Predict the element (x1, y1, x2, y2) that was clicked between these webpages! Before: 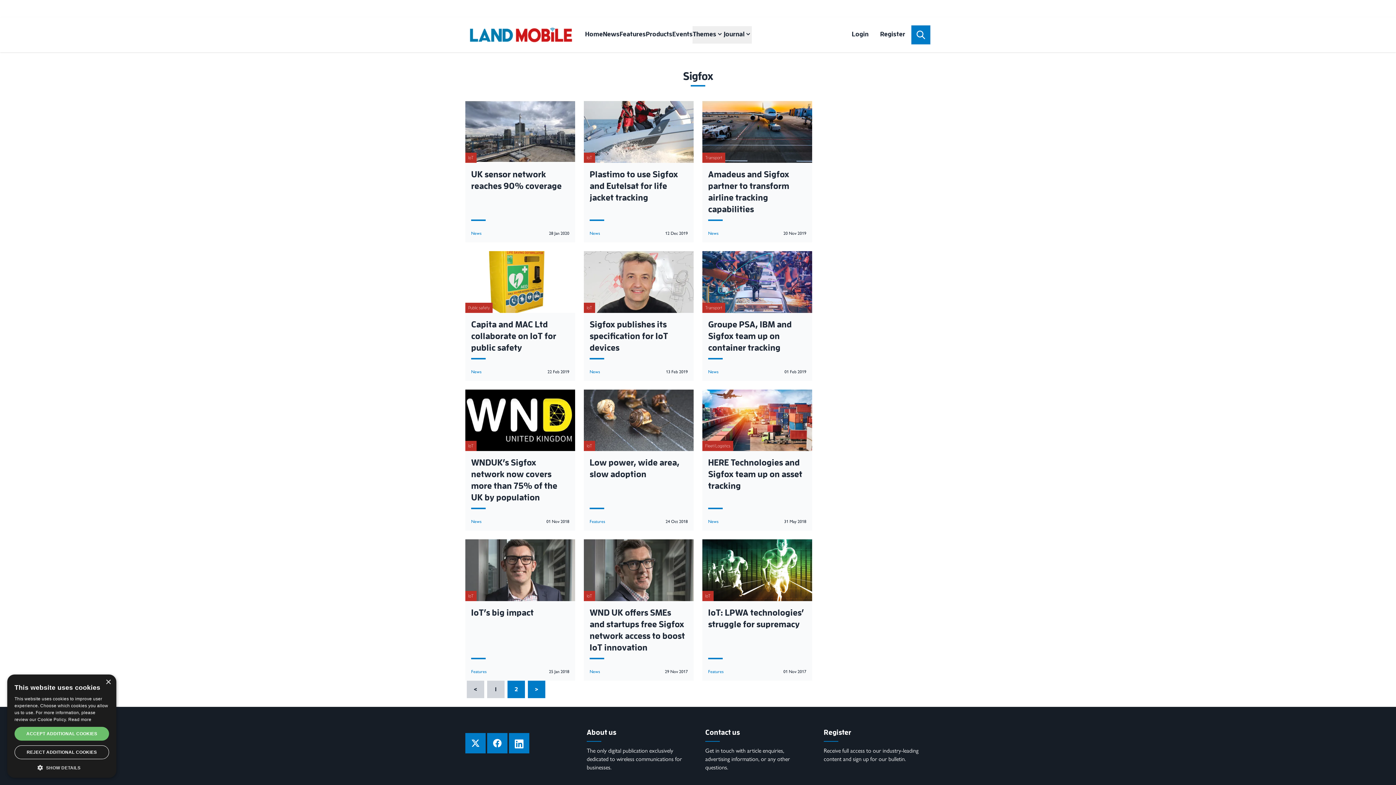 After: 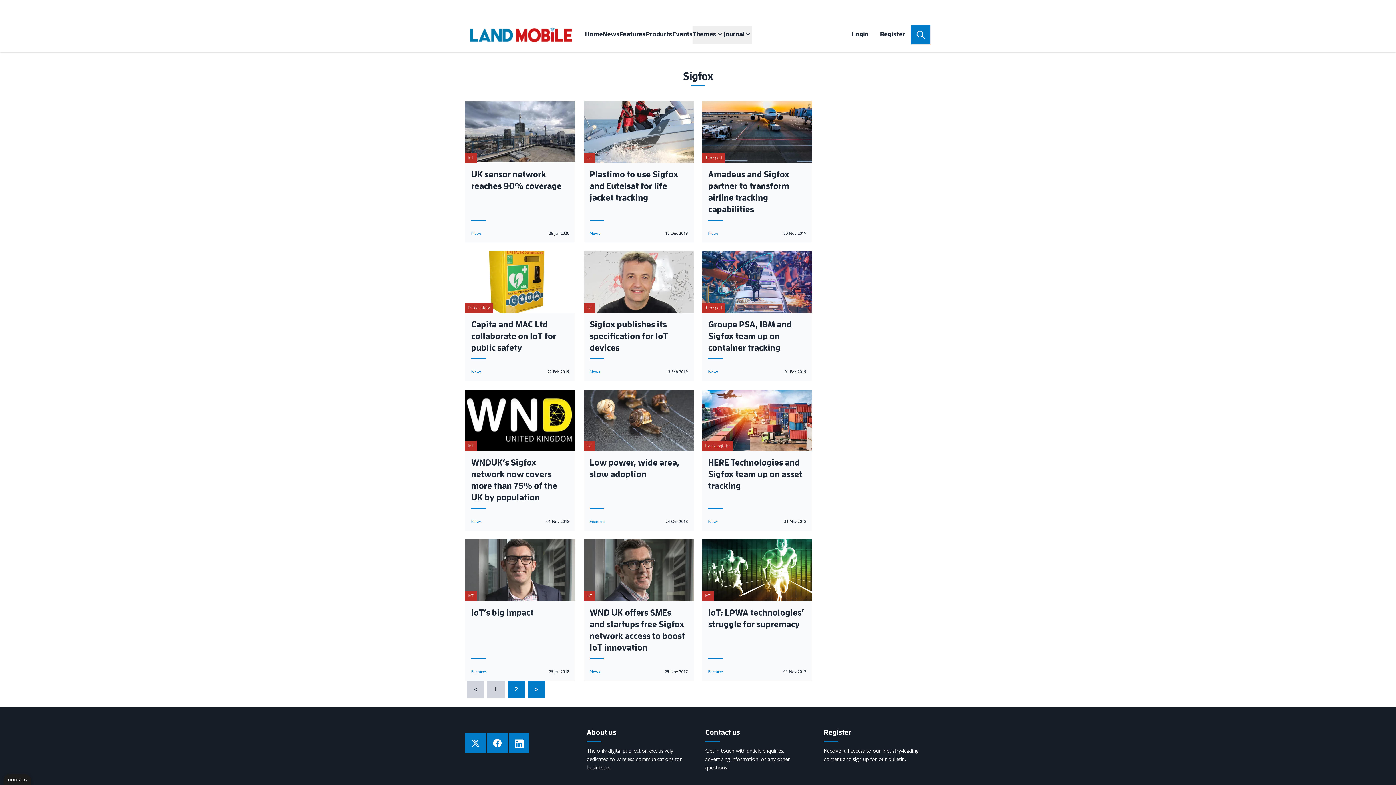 Action: label: ACCEPT ADDITIONAL COOKIES bbox: (14, 727, 109, 741)